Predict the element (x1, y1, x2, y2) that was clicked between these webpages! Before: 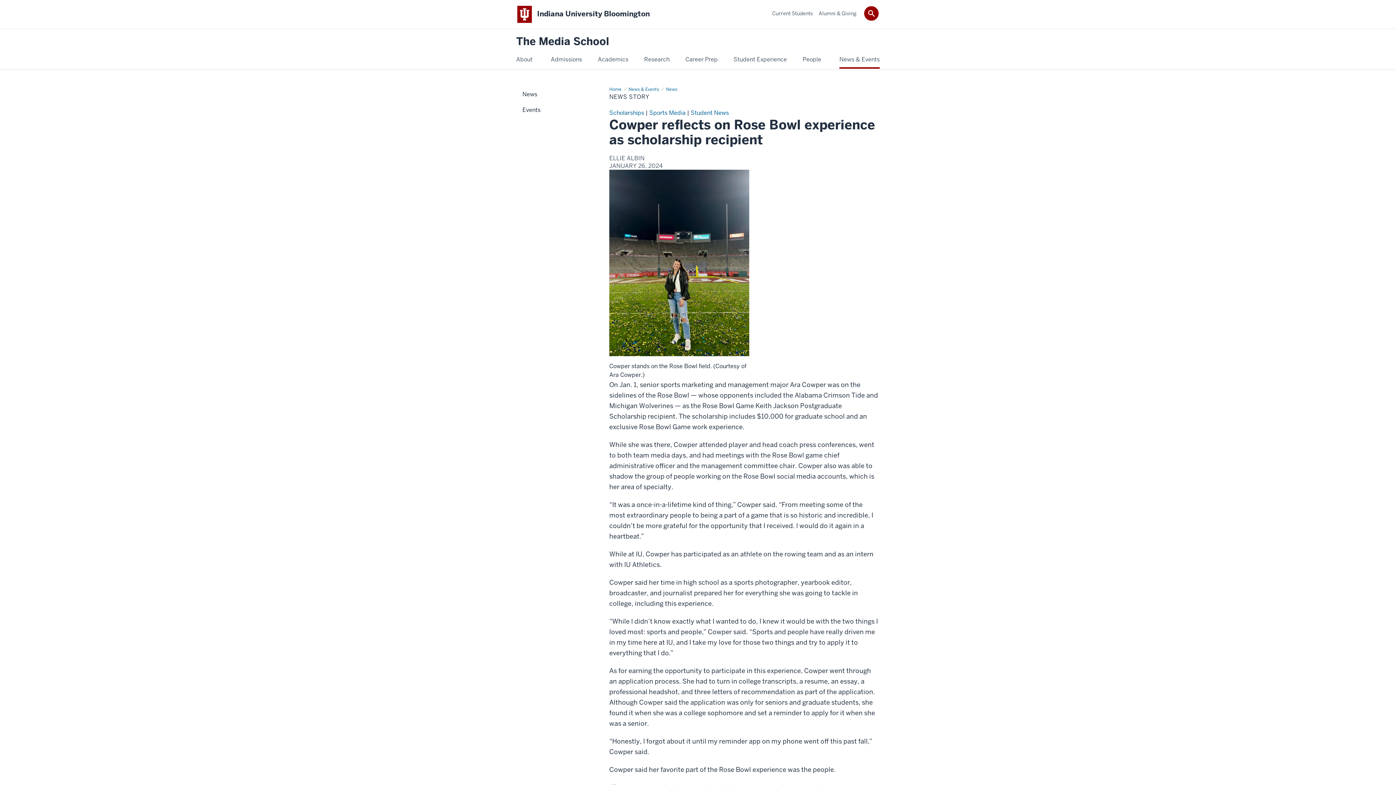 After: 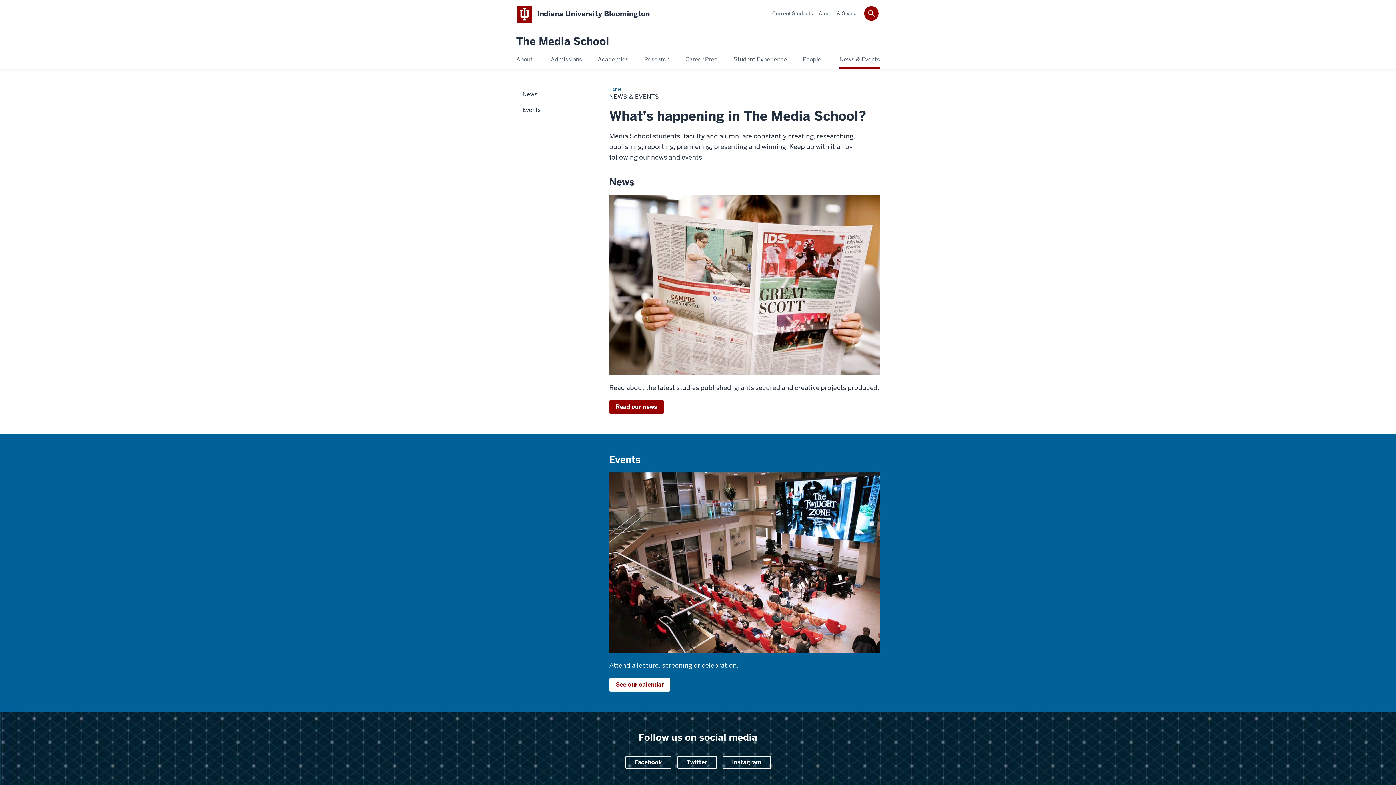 Action: label: News & Events bbox: (628, 86, 659, 92)